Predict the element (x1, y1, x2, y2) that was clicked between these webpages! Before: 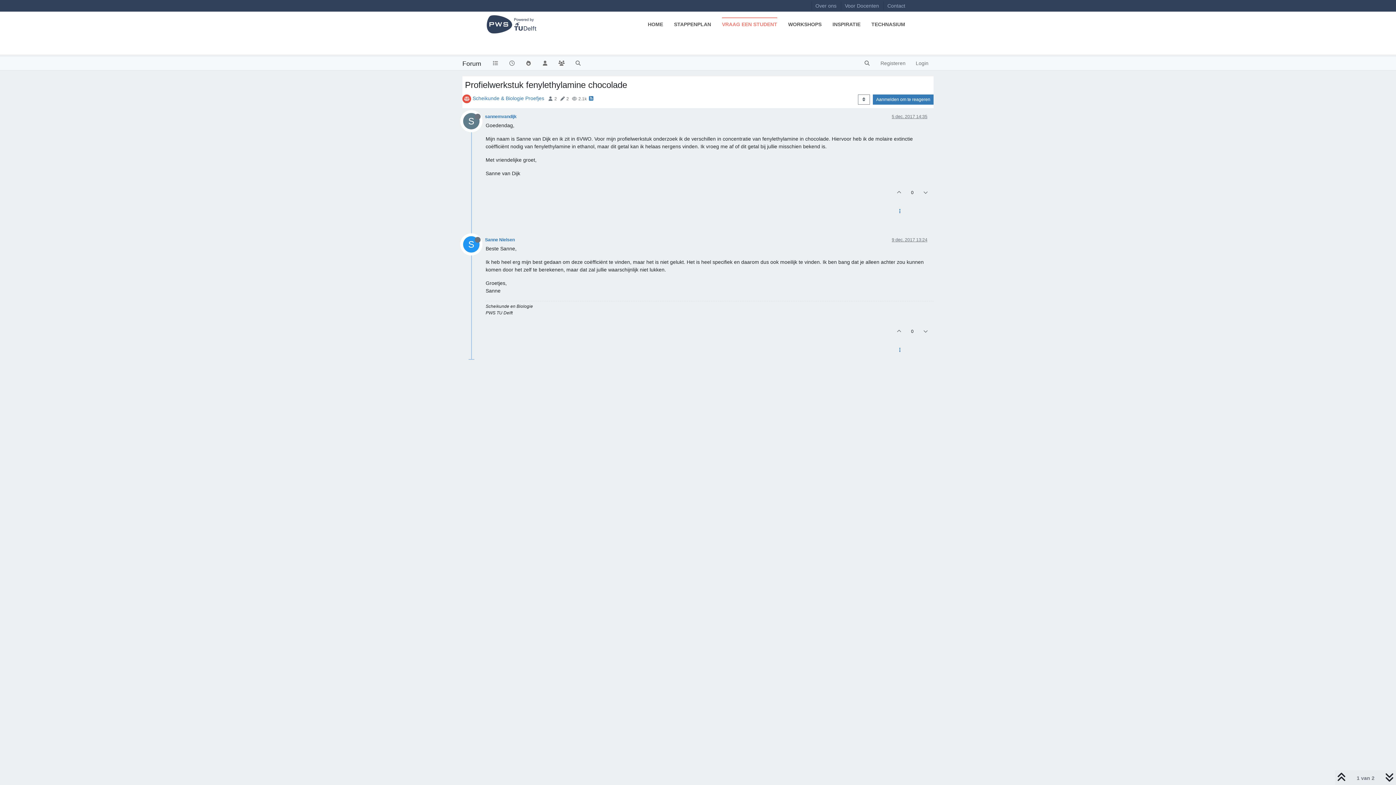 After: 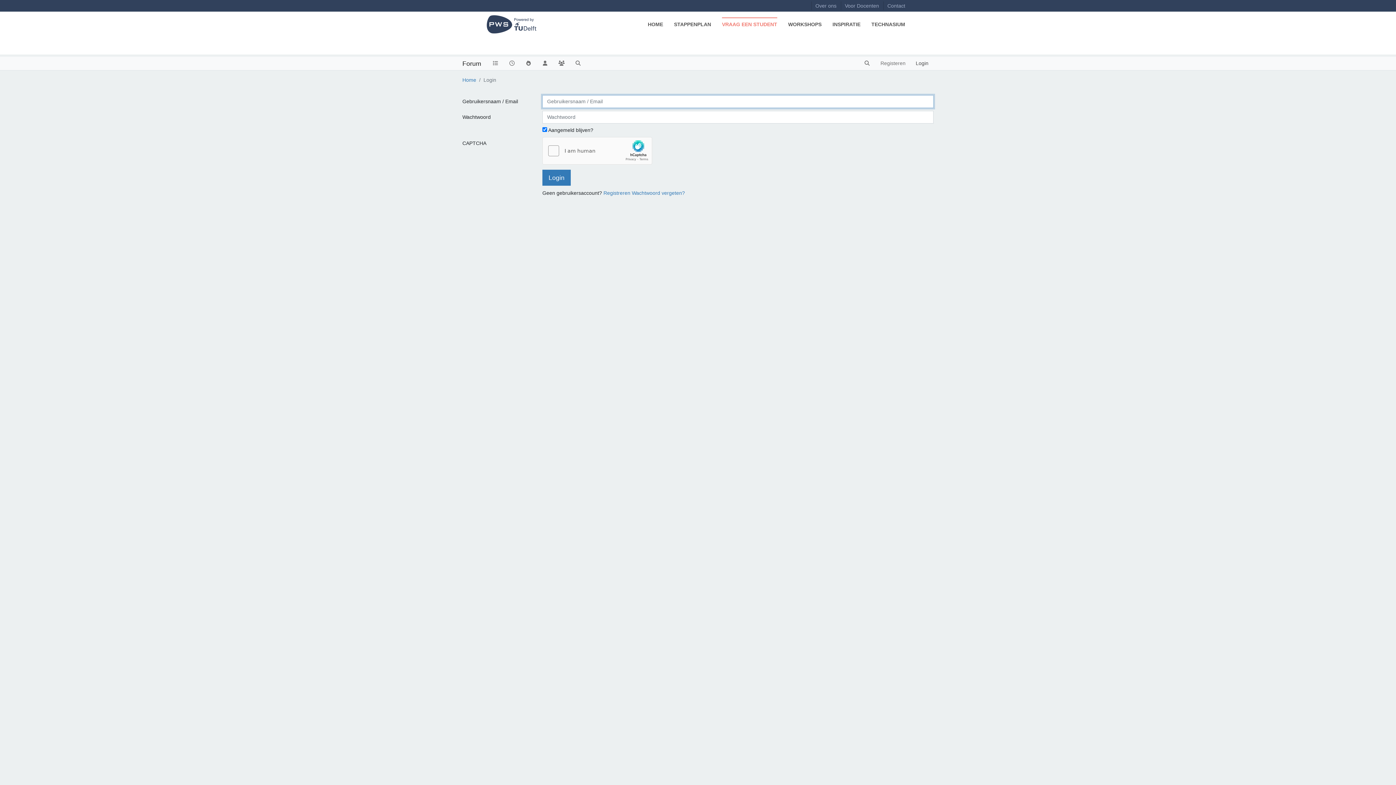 Action: label: Login bbox: (910, 56, 933, 70)